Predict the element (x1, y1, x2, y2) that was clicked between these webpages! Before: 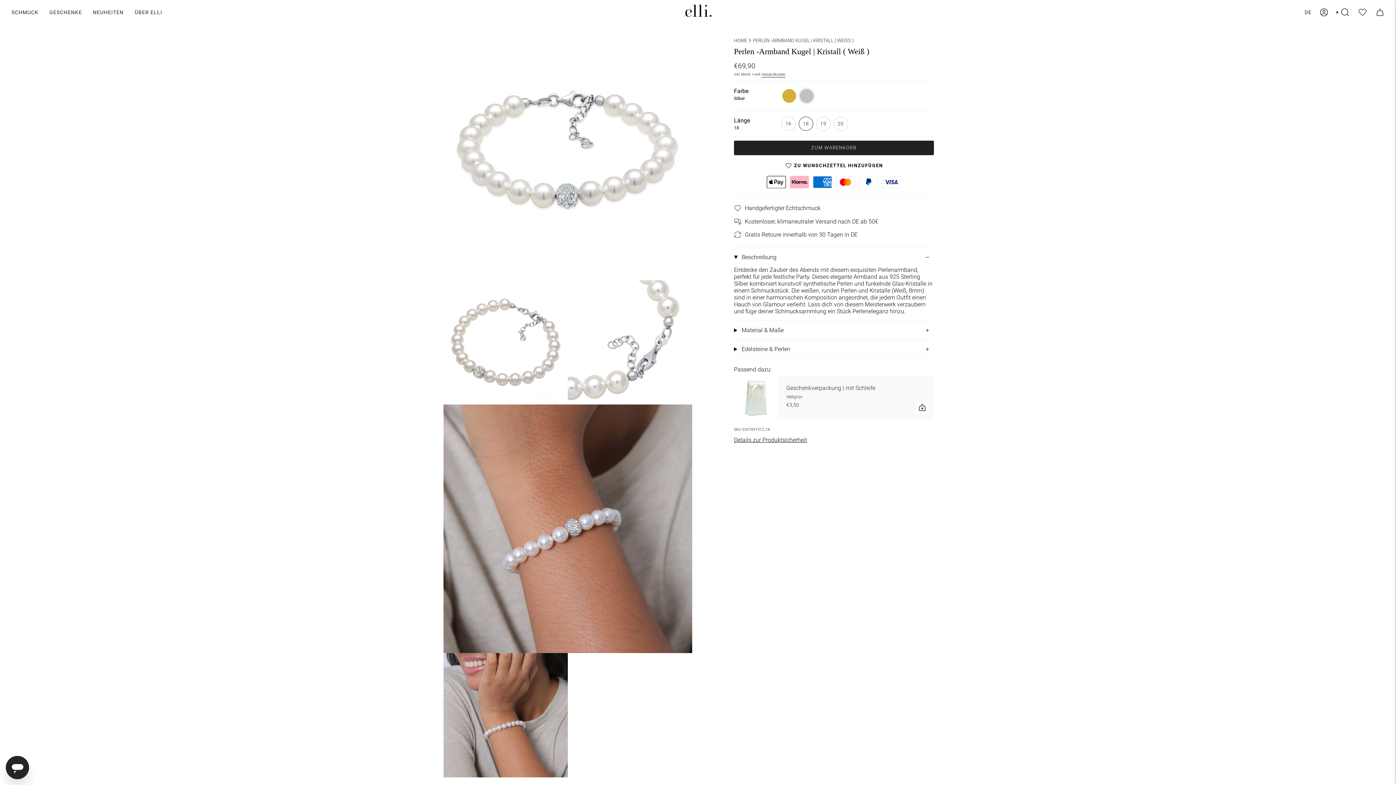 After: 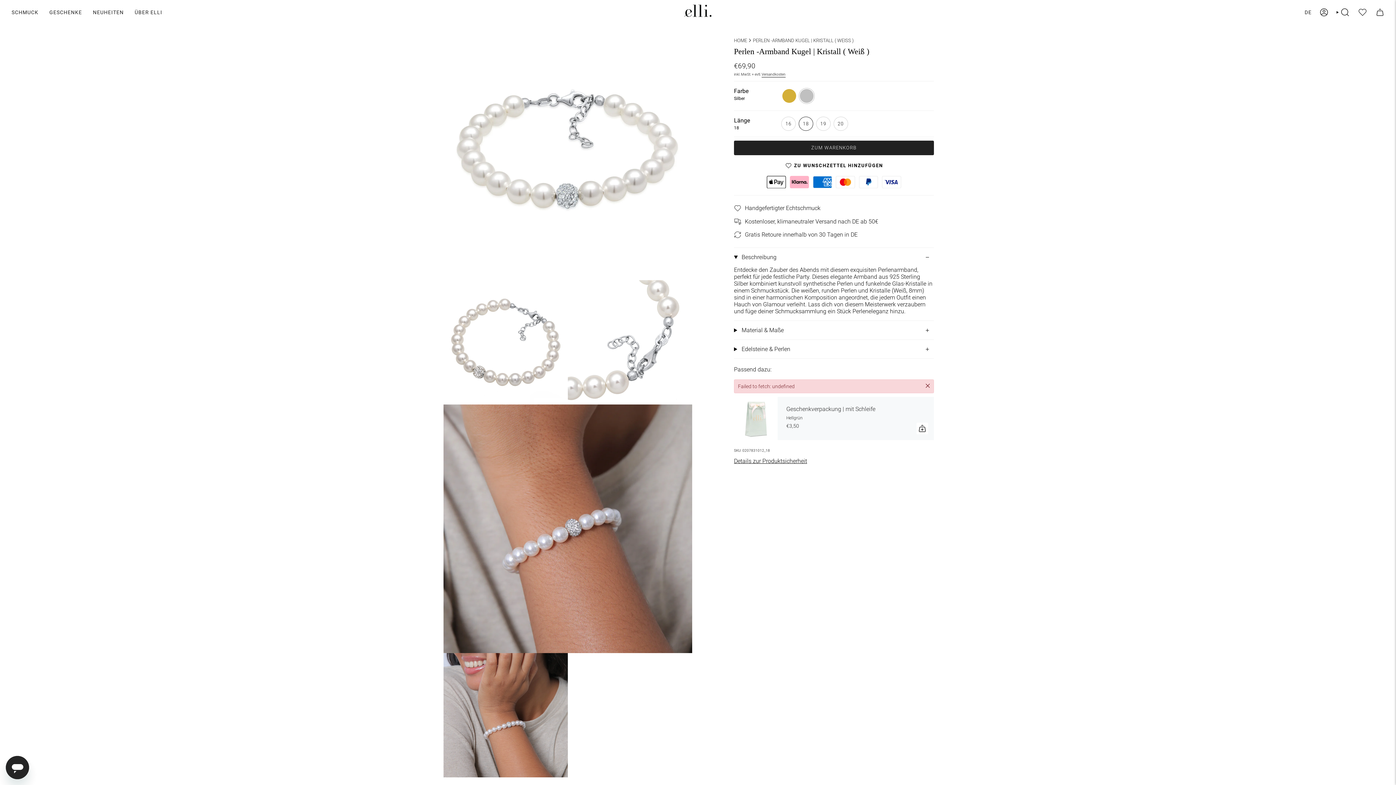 Action: bbox: (916, 401, 928, 413) label: Hinzufügen
 